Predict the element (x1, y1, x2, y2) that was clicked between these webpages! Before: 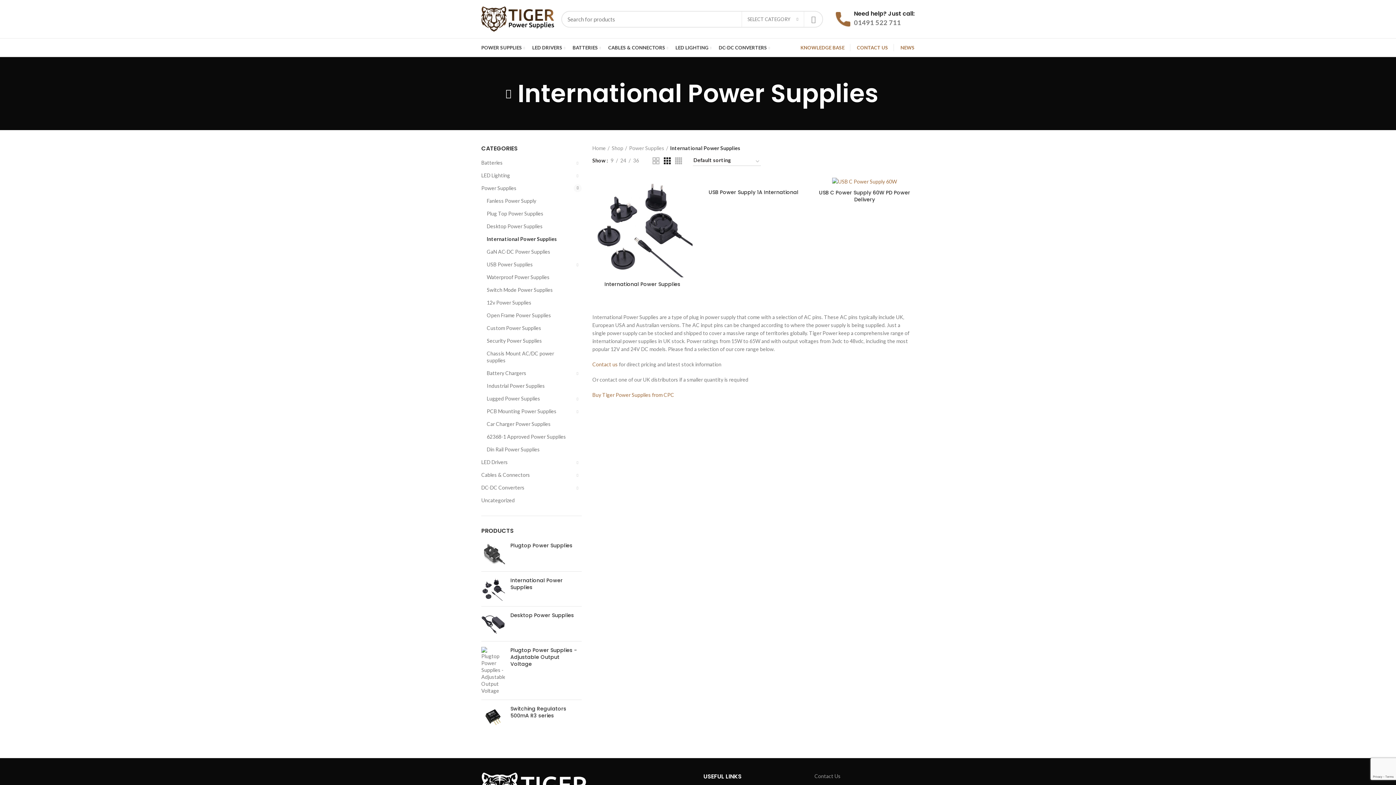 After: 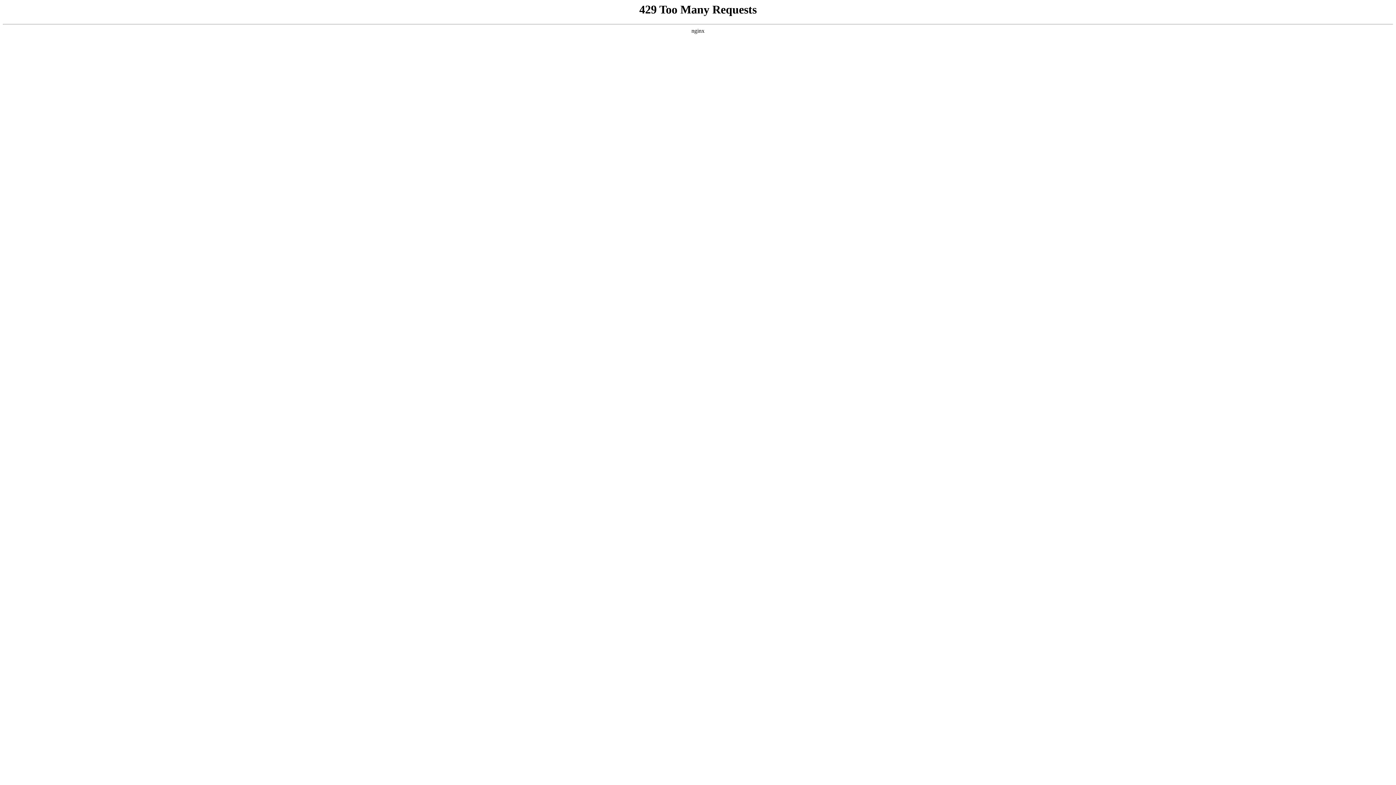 Action: label: Industrial Power Supplies bbox: (486, 379, 572, 392)